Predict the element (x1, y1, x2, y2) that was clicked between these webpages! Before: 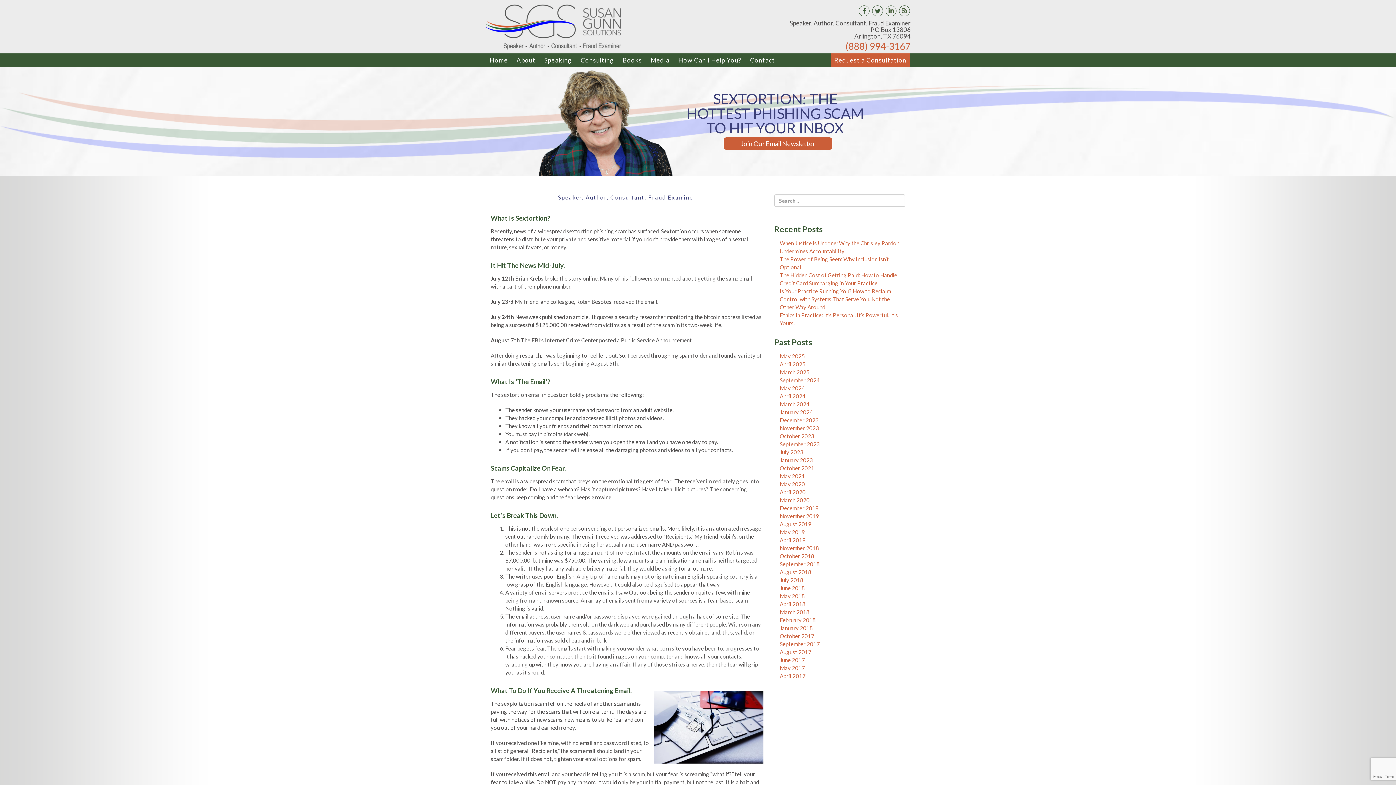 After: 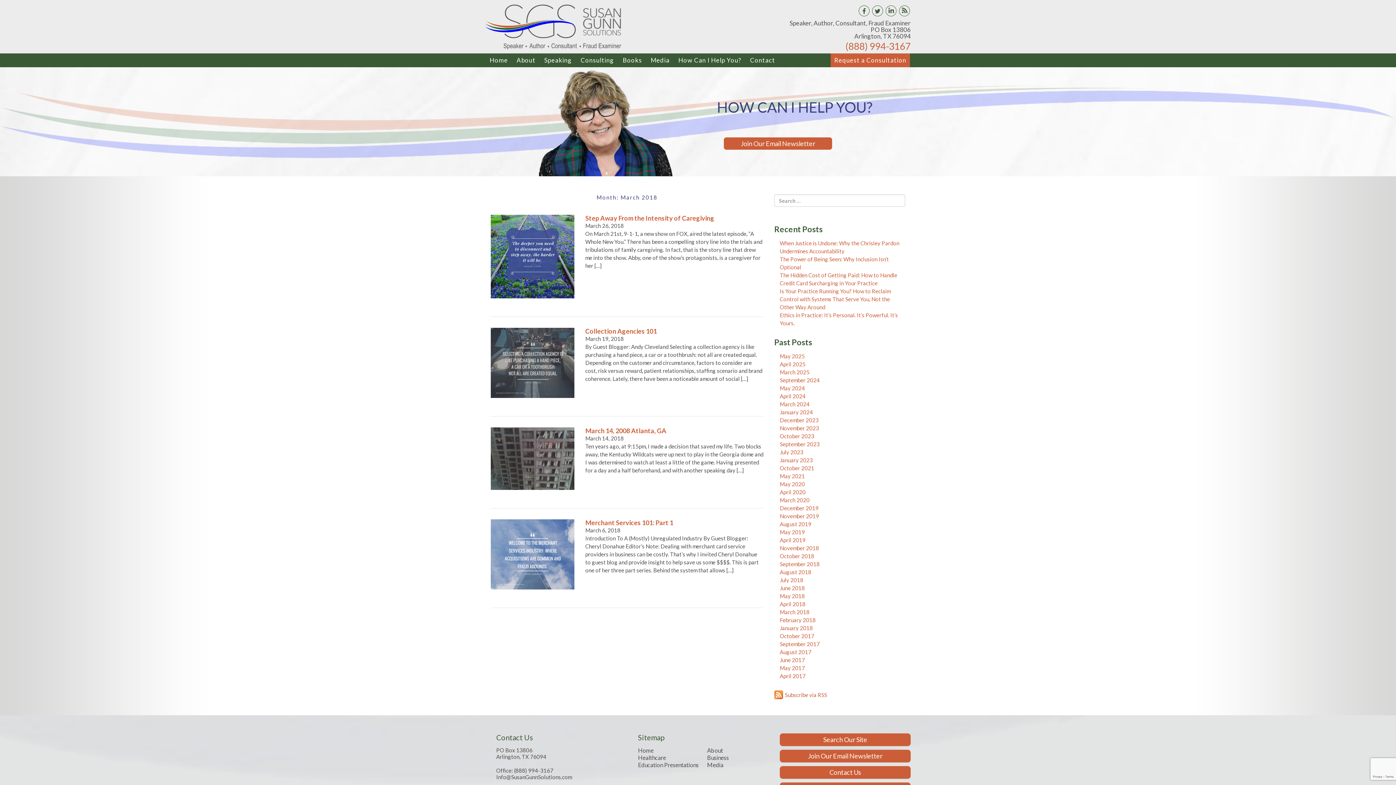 Action: bbox: (774, 608, 905, 616) label: March 2018